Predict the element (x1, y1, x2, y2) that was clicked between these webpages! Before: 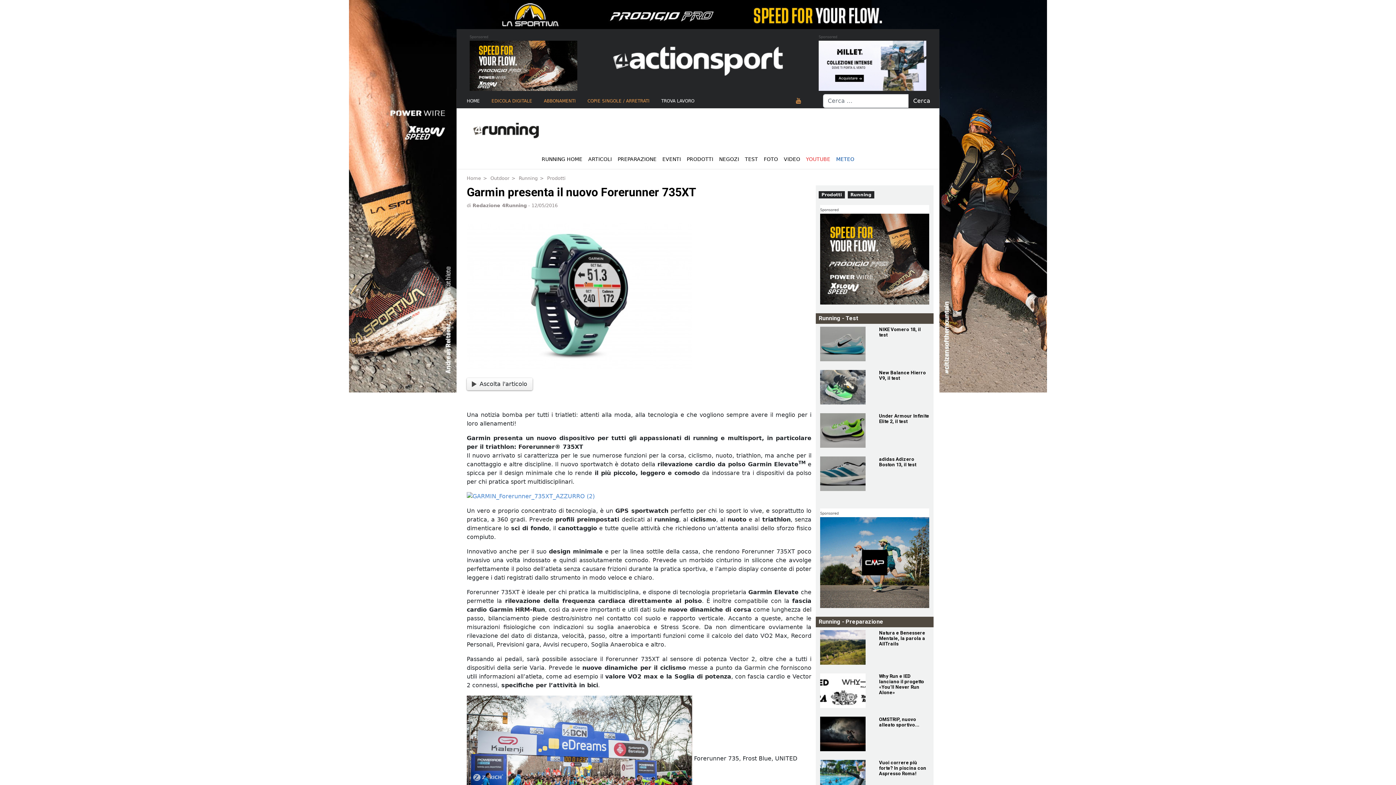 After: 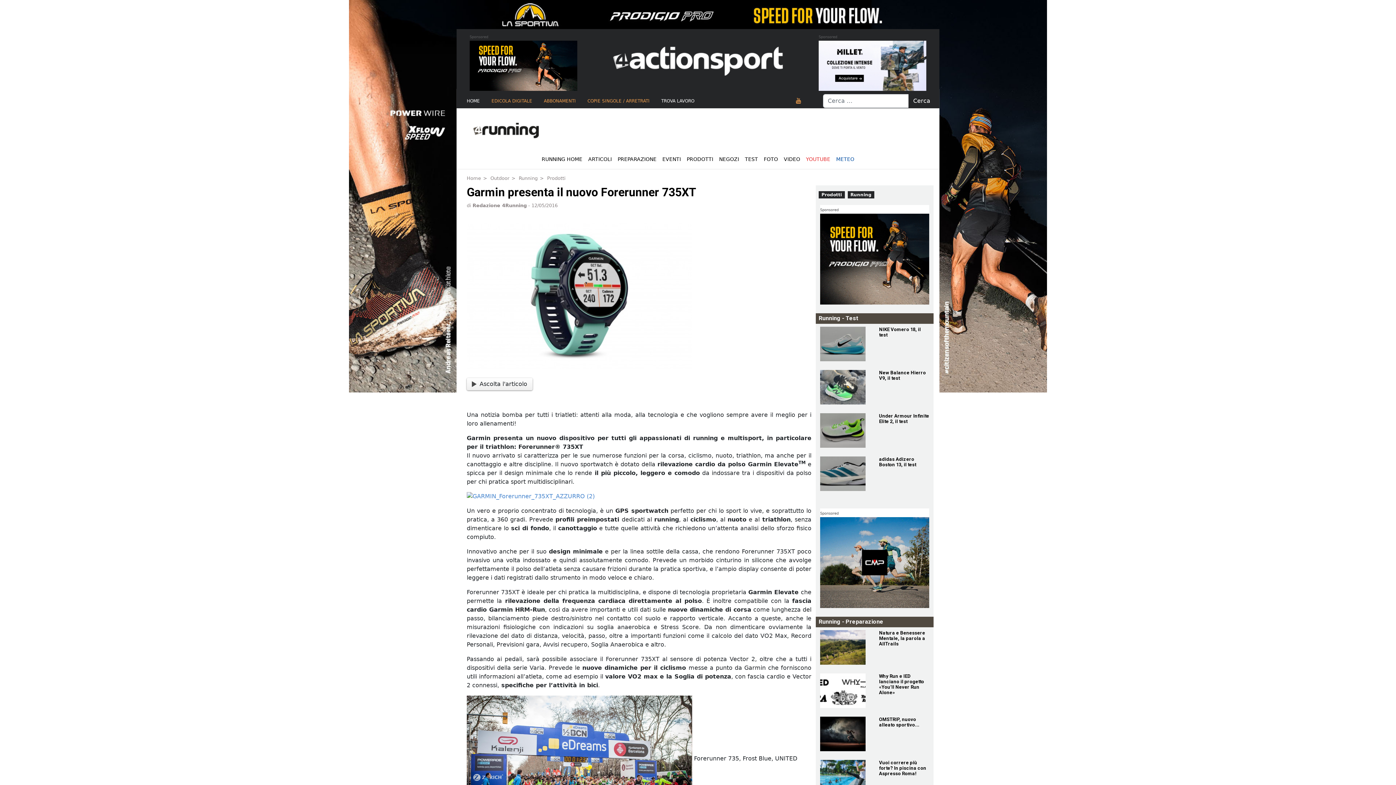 Action: bbox: (803, 152, 833, 166) label: YOUTUBE